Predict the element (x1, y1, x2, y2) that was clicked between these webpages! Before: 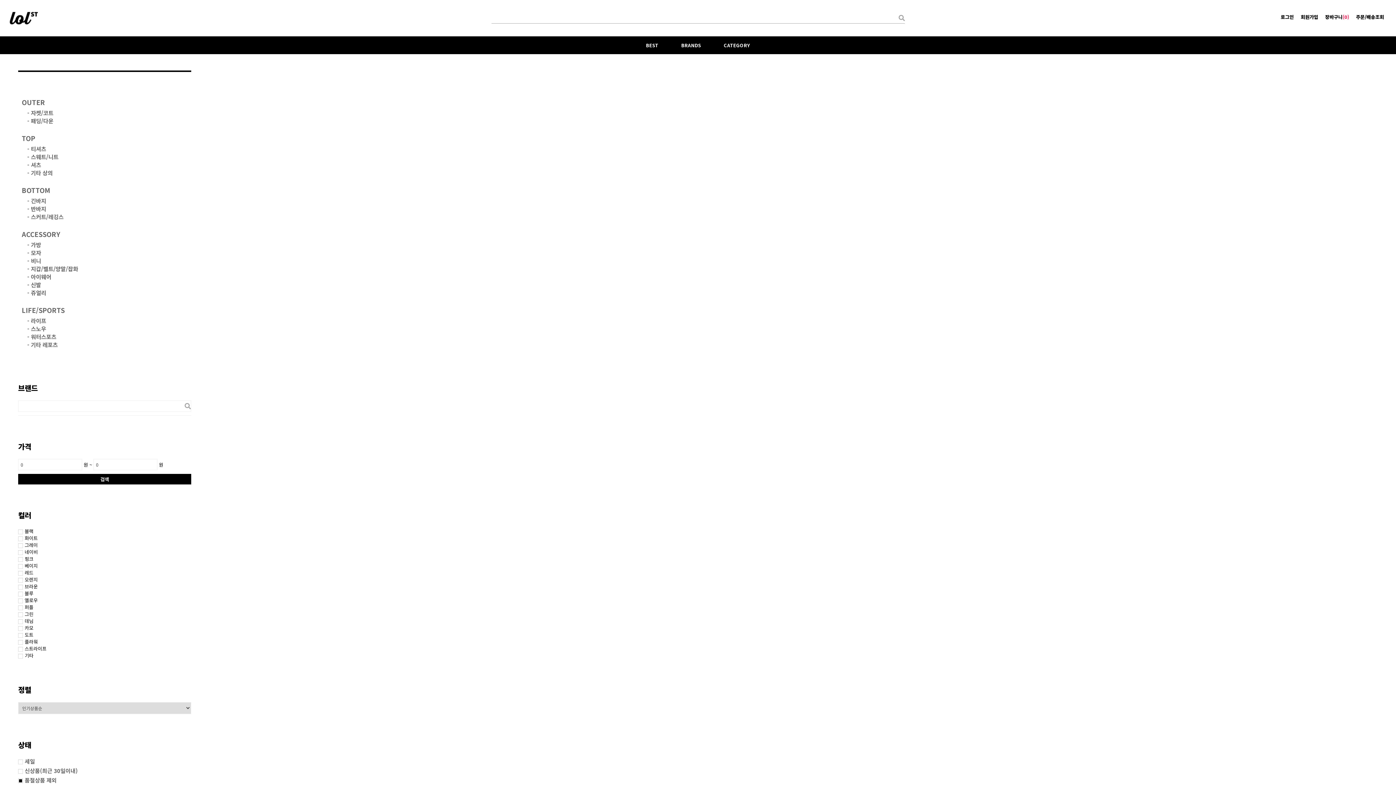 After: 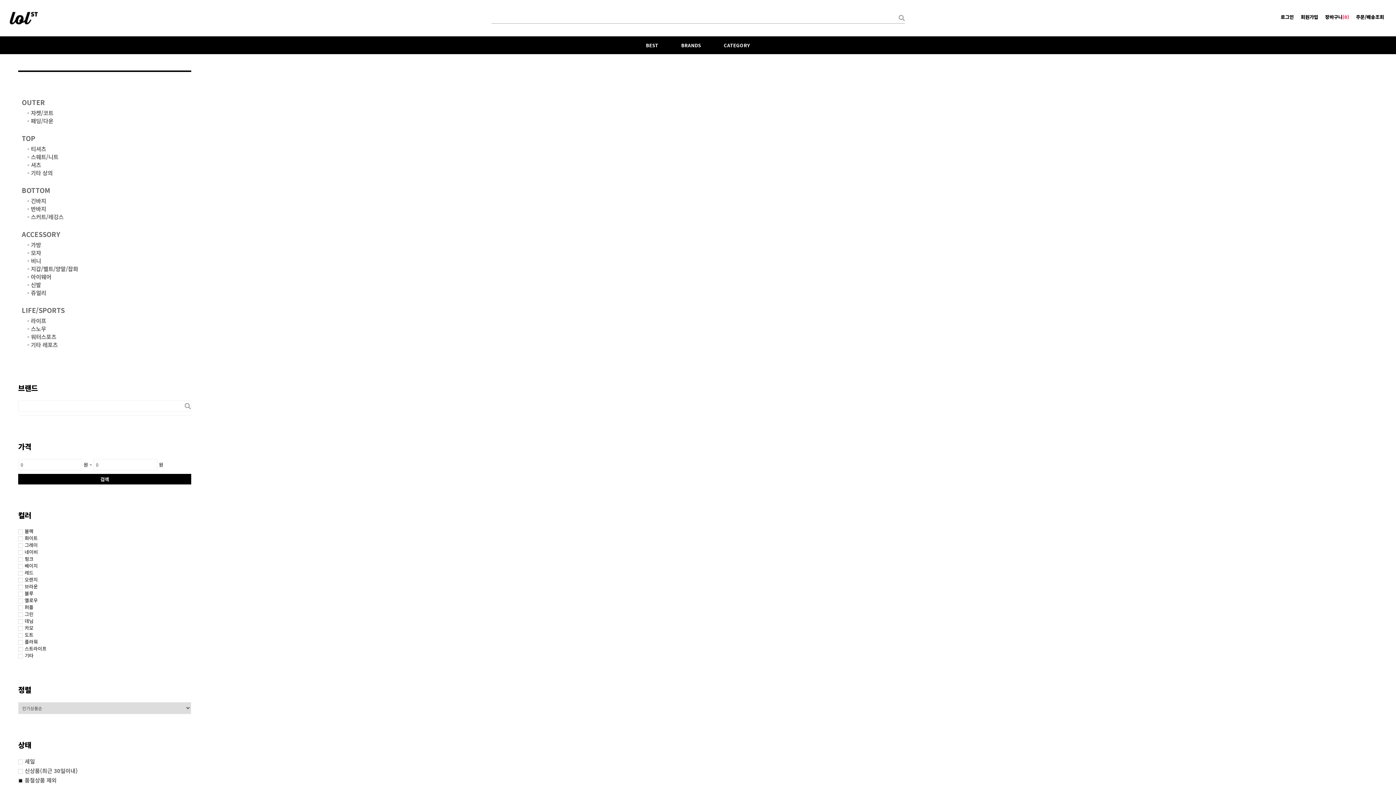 Action: label: 검색 bbox: (18, 474, 191, 484)